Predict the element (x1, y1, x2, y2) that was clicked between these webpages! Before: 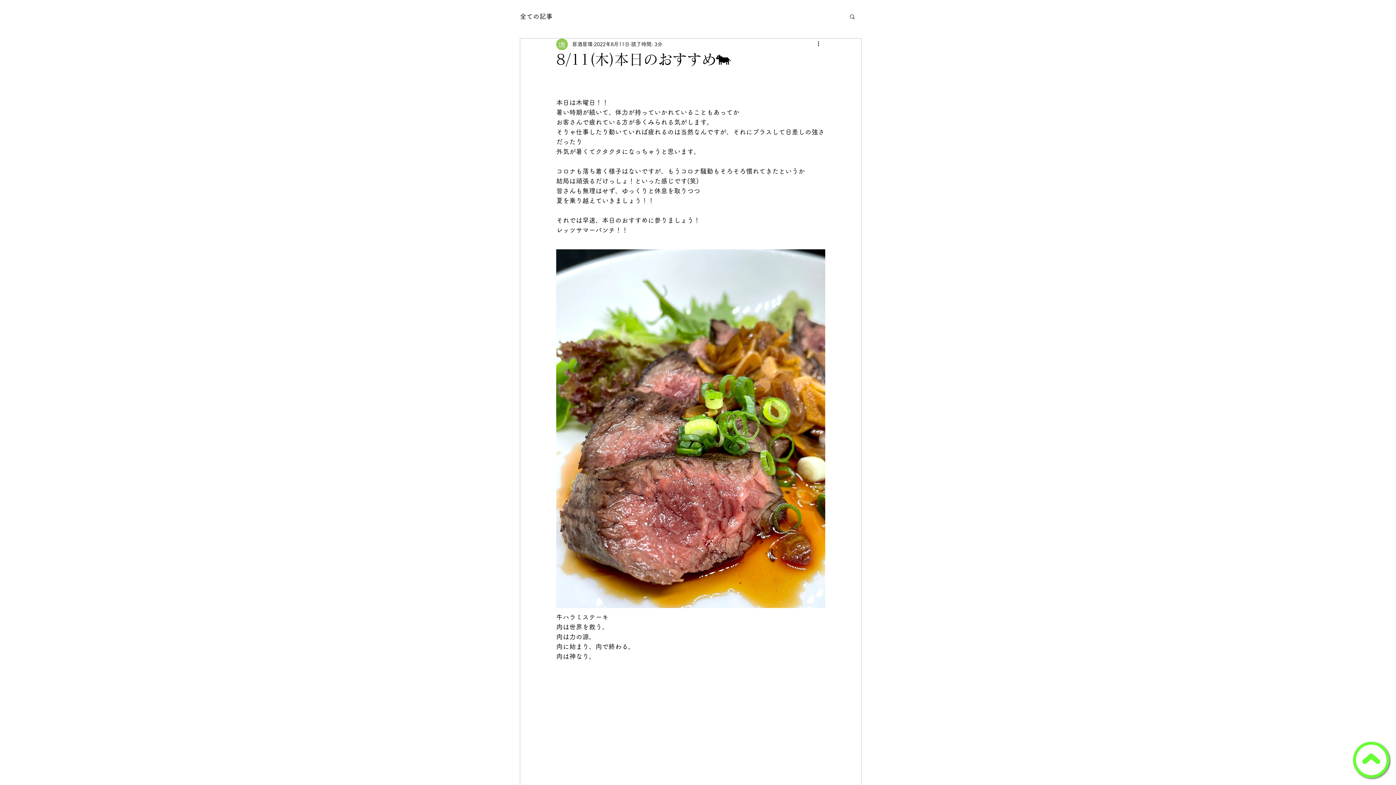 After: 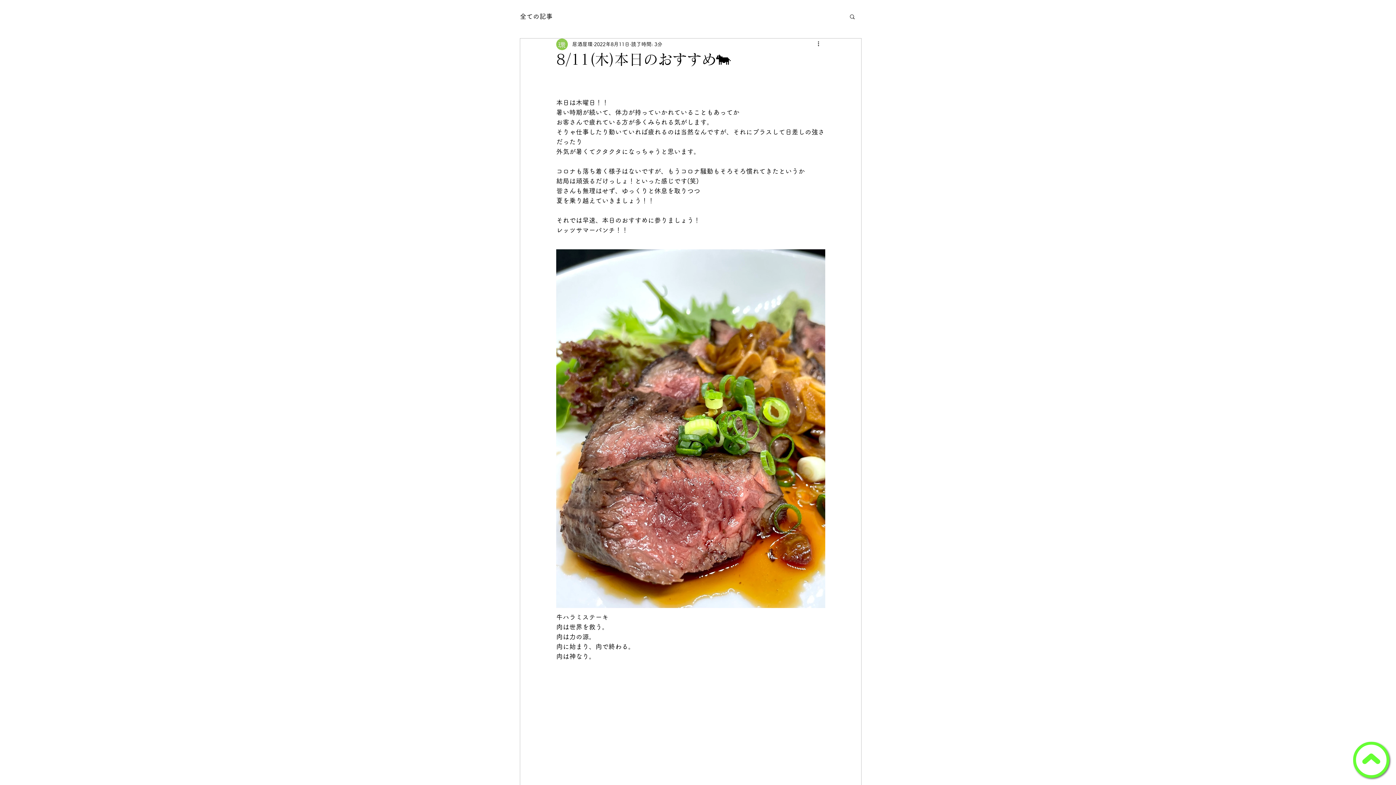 Action: bbox: (816, 40, 825, 48) label: その他のアクション